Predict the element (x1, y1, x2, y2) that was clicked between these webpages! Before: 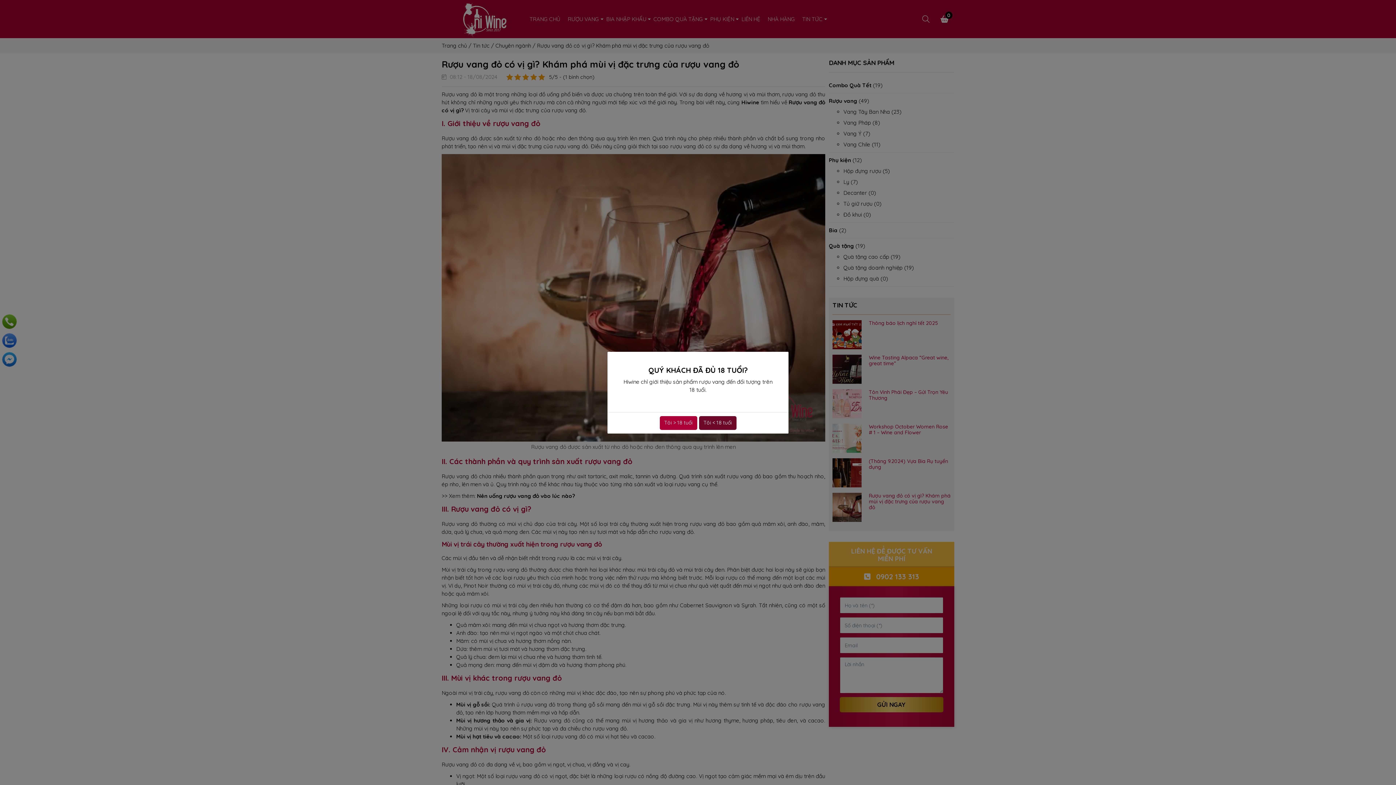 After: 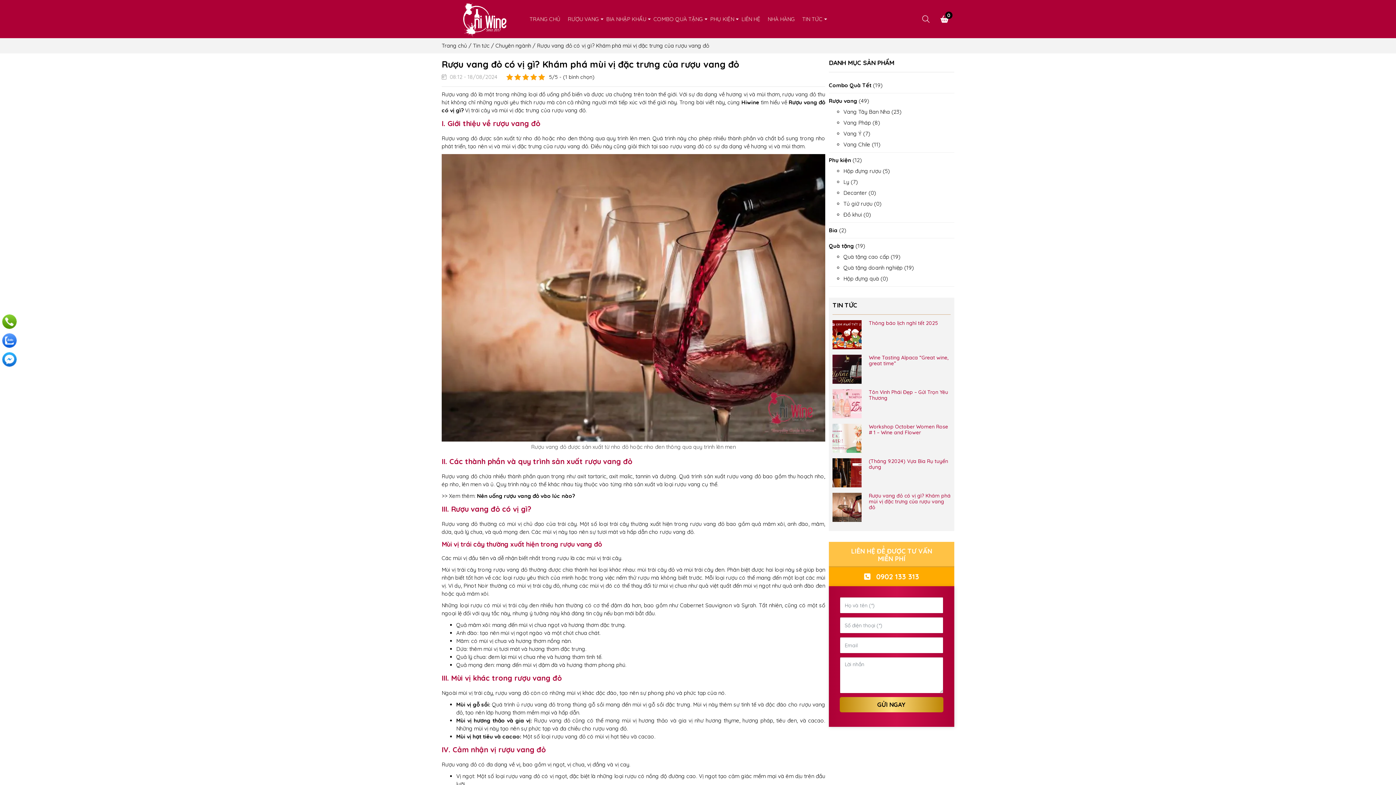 Action: bbox: (659, 416, 697, 430) label: Tôi > 18 tuổi